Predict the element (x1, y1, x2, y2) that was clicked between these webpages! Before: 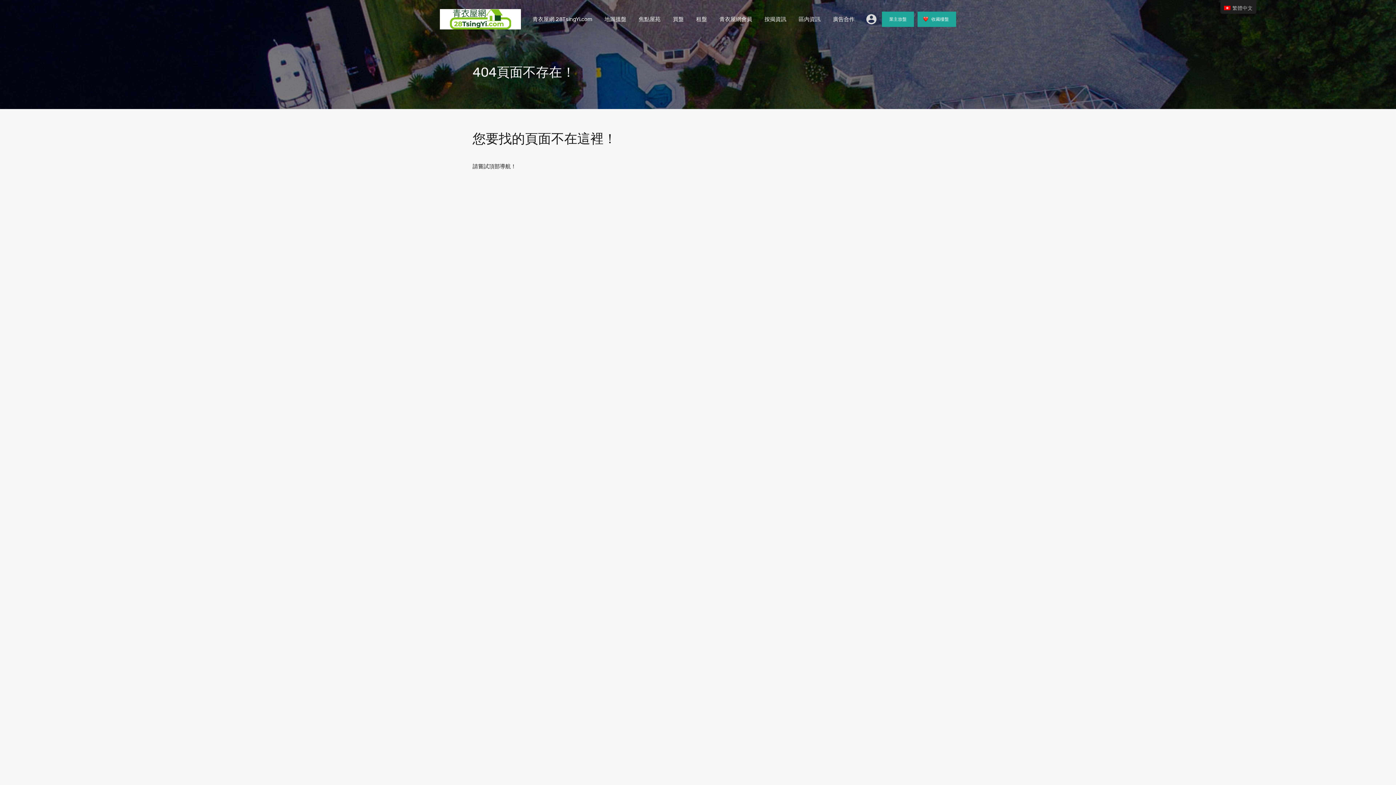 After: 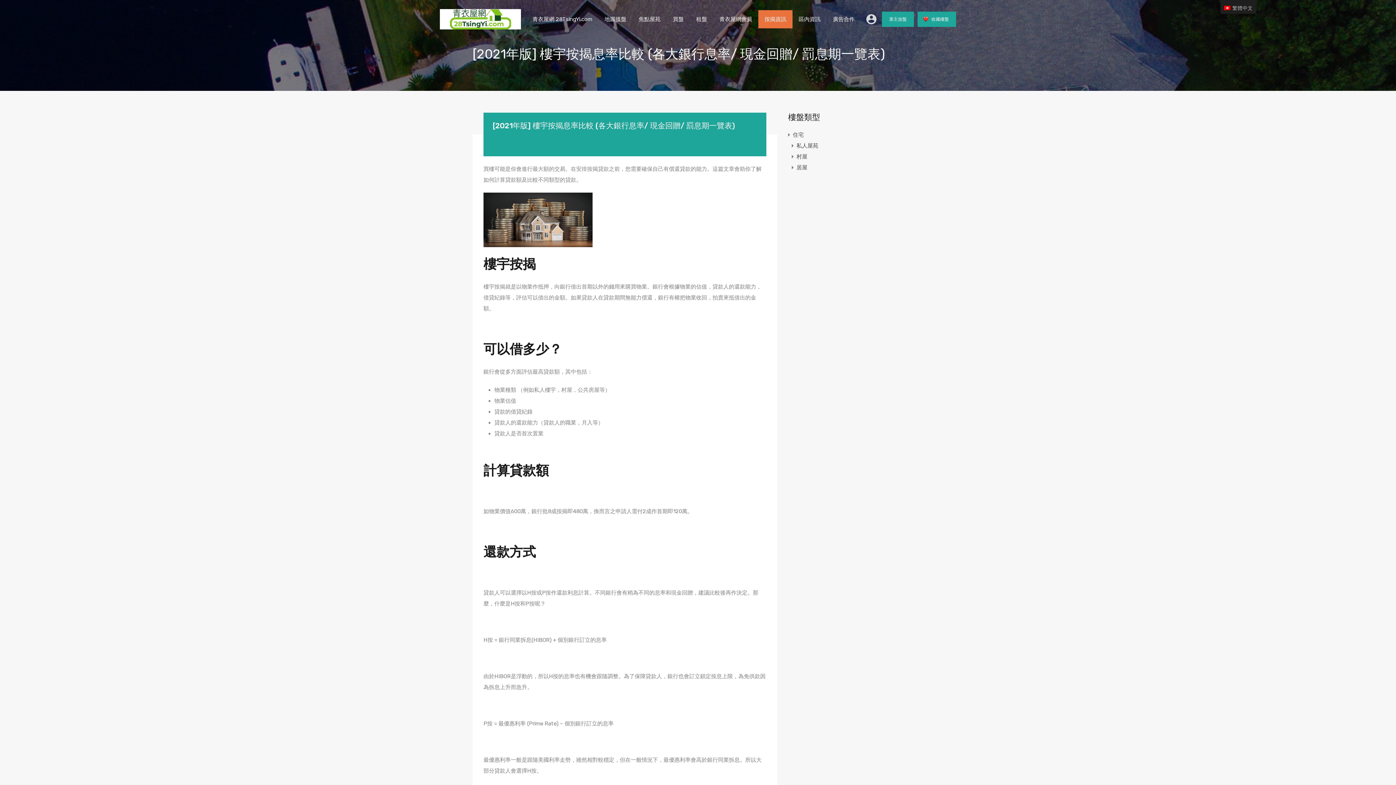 Action: bbox: (758, 10, 792, 28) label: 按揭資訊